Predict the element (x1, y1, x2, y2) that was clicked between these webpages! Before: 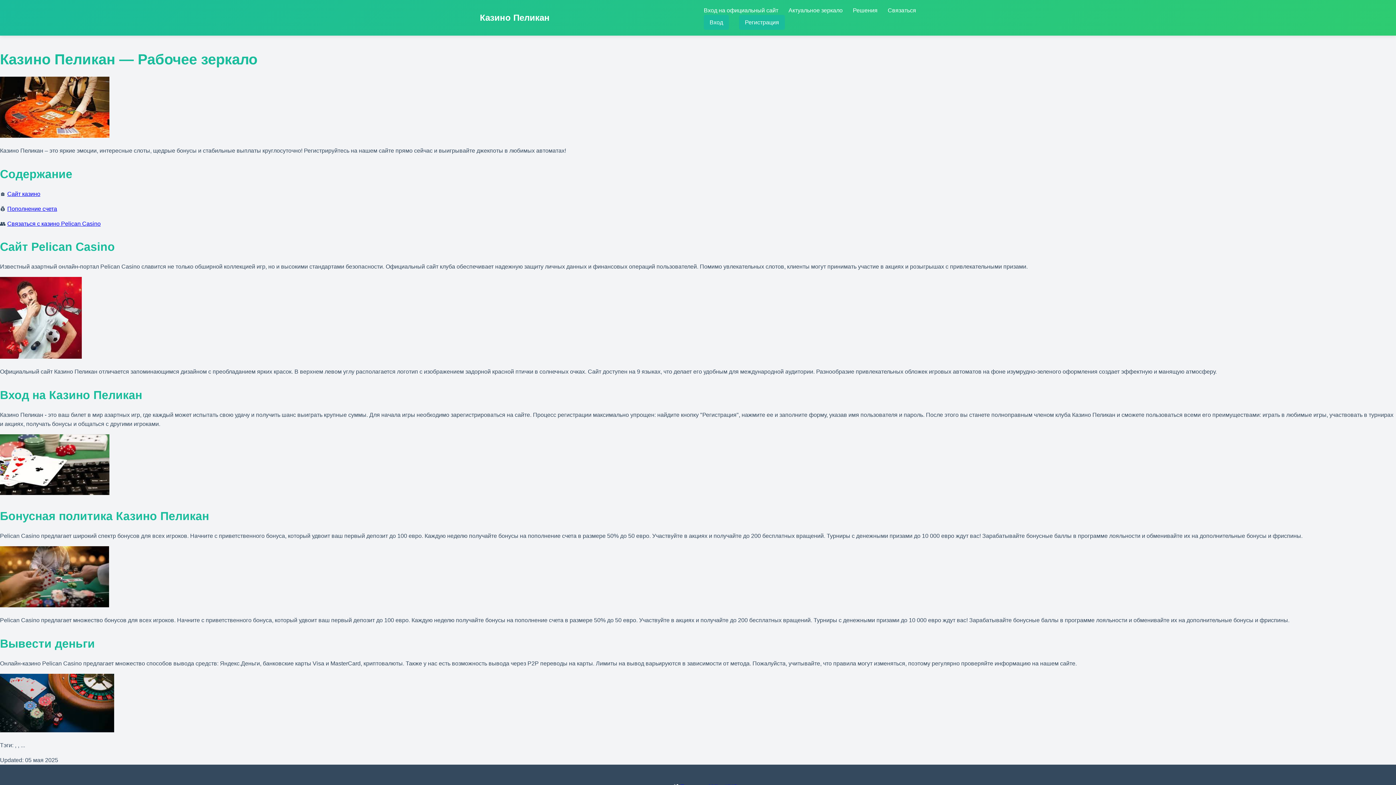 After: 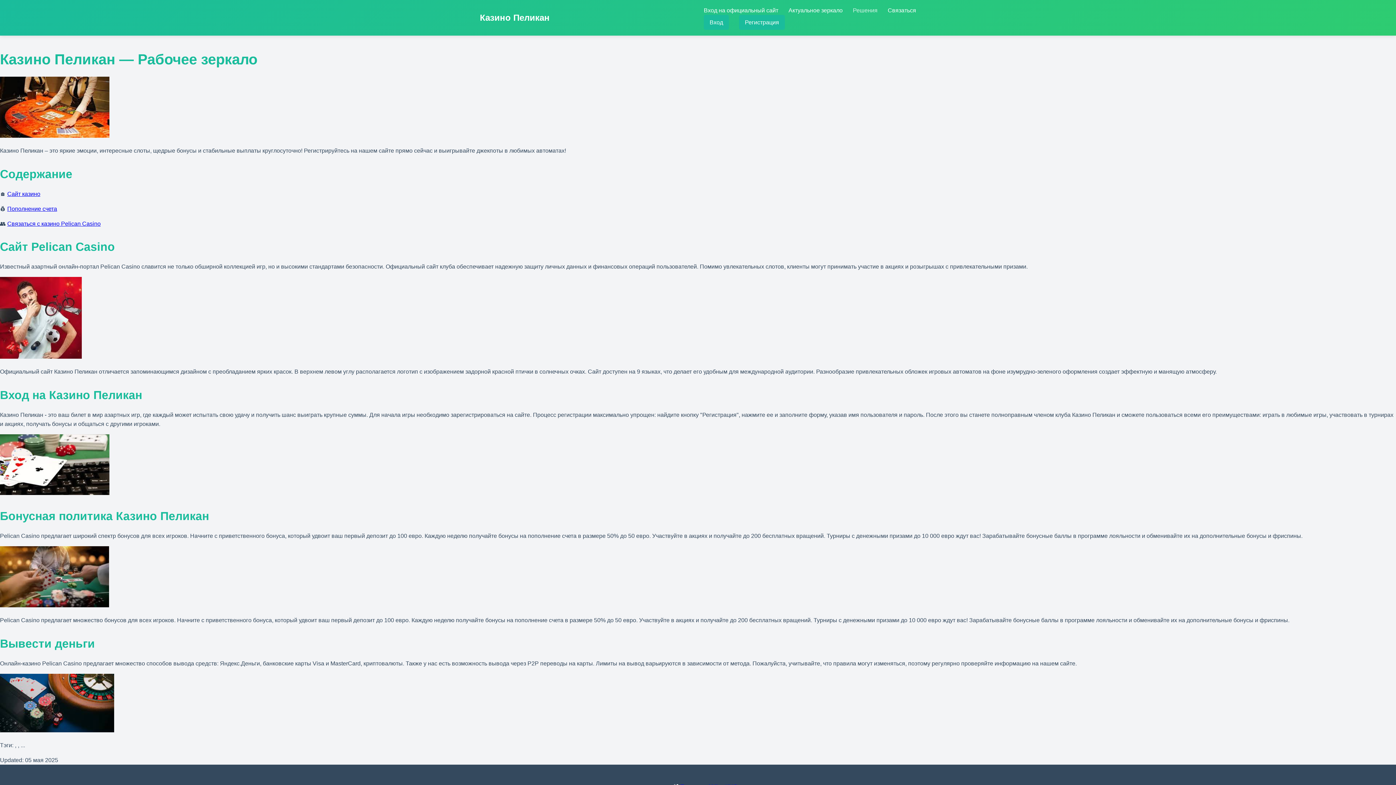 Action: label: Решения bbox: (853, 7, 877, 13)